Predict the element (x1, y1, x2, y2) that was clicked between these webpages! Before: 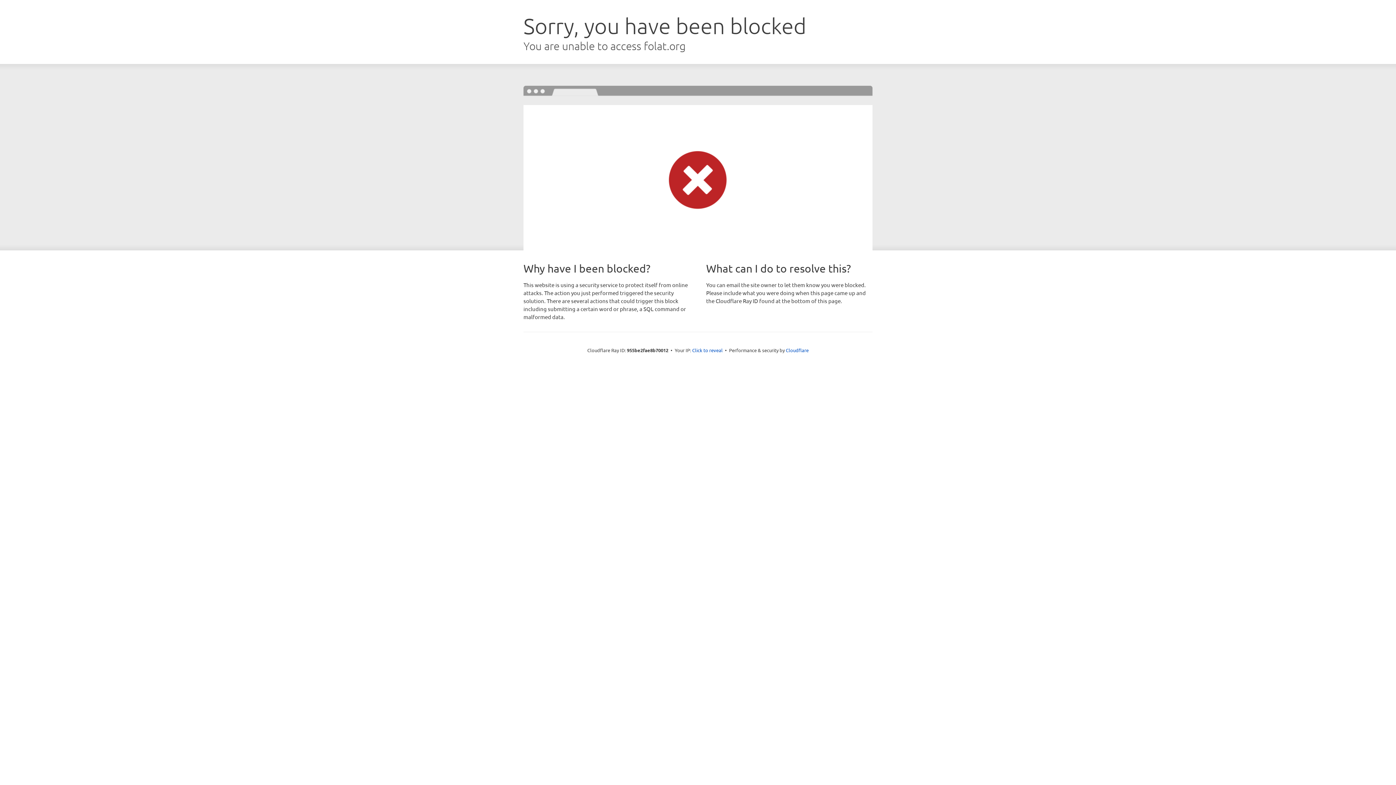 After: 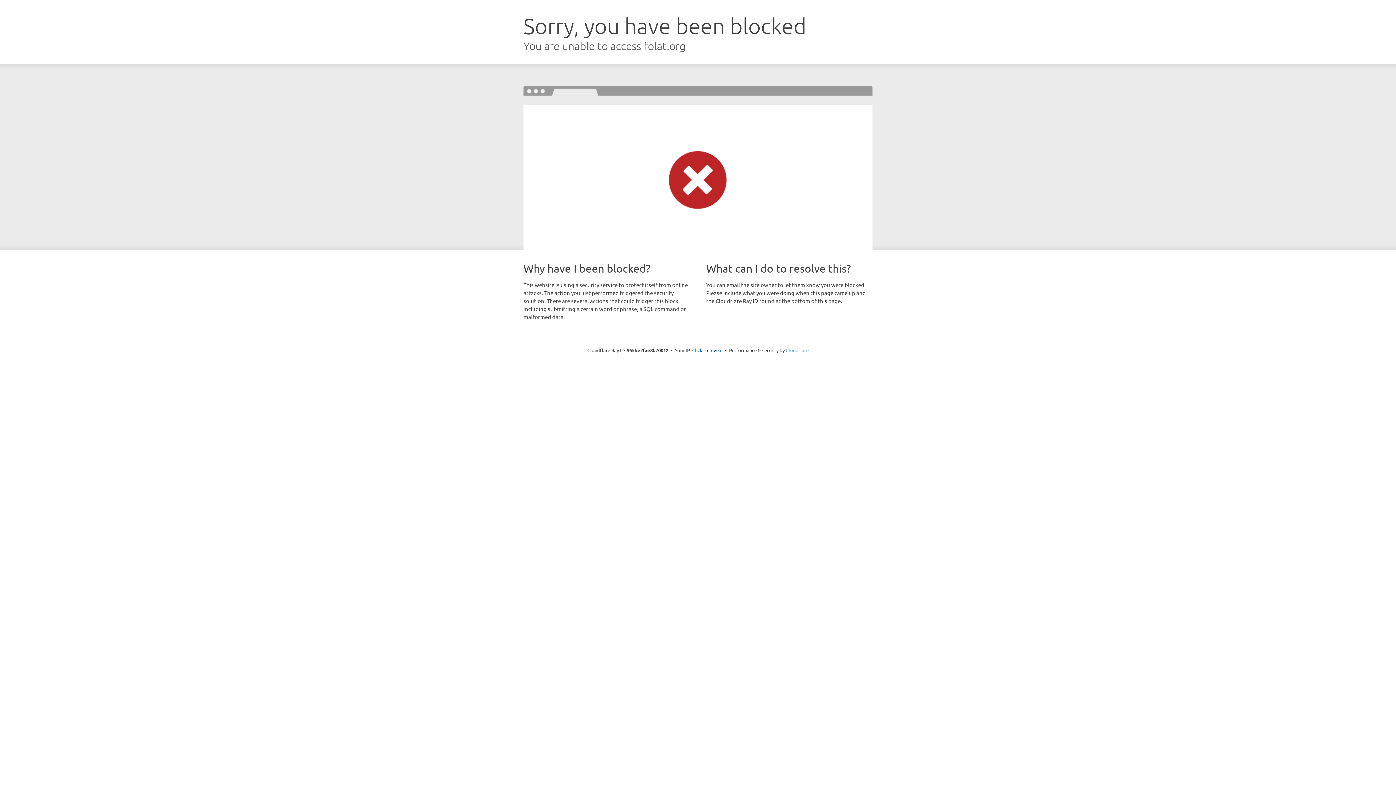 Action: bbox: (786, 347, 808, 353) label: Cloudflare